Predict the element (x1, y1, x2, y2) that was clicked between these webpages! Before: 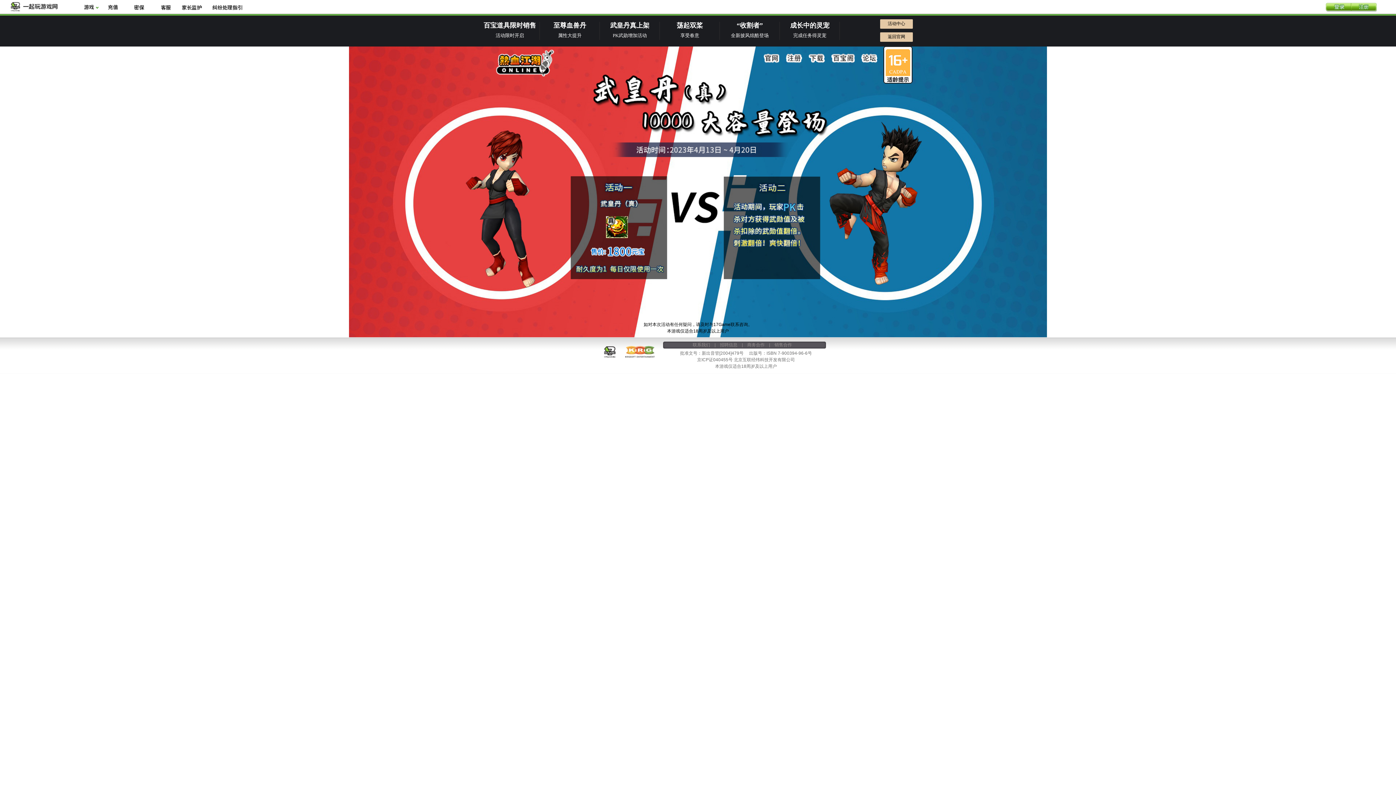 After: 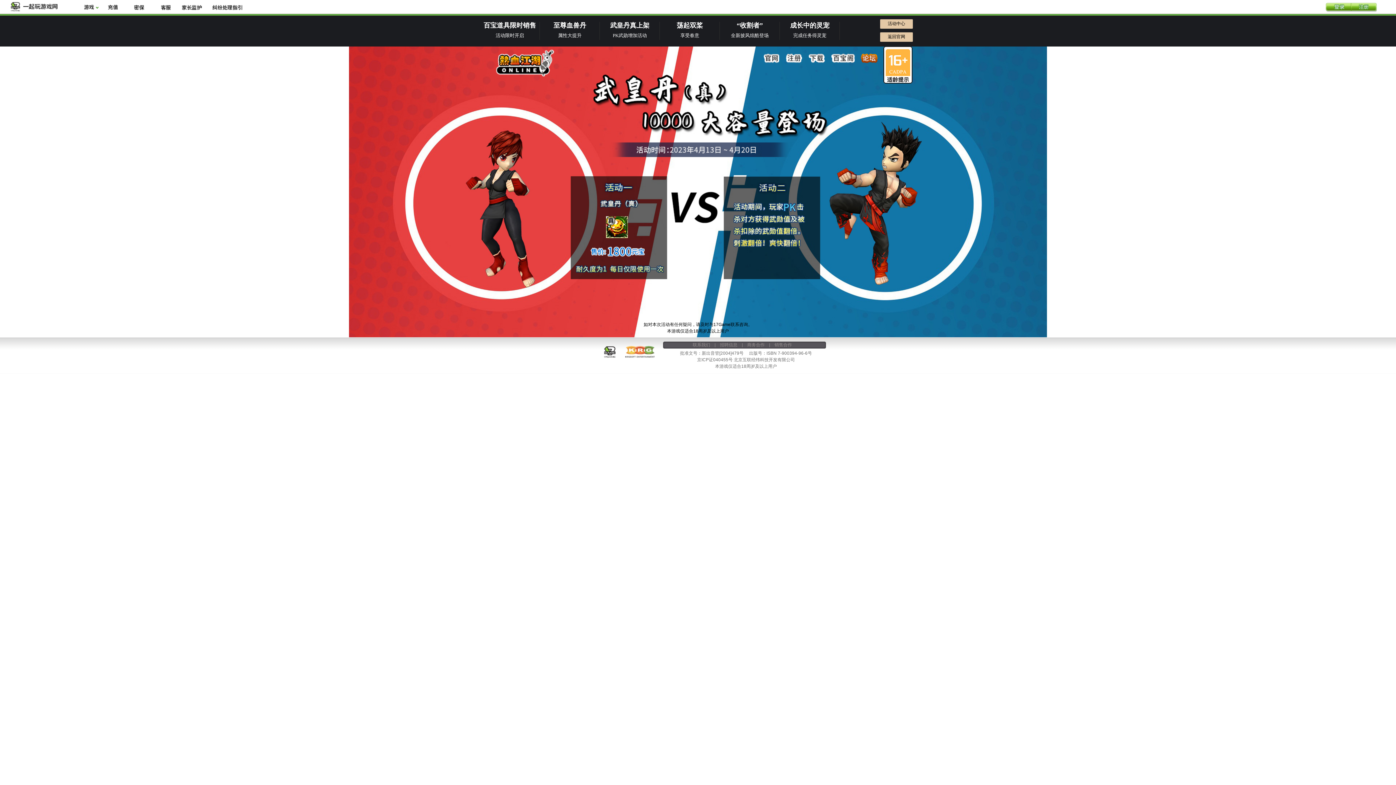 Action: label: 论坛 bbox: (861, 53, 877, 63)